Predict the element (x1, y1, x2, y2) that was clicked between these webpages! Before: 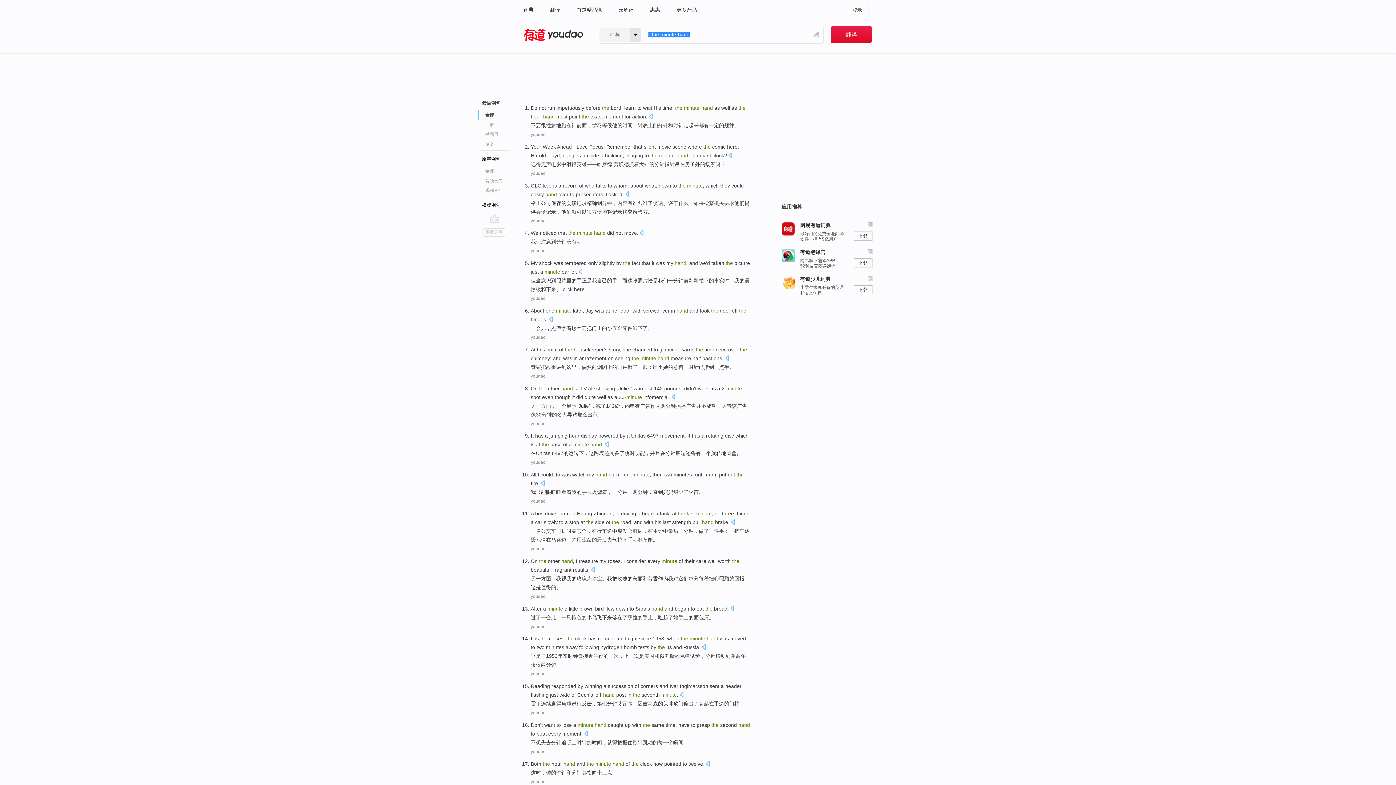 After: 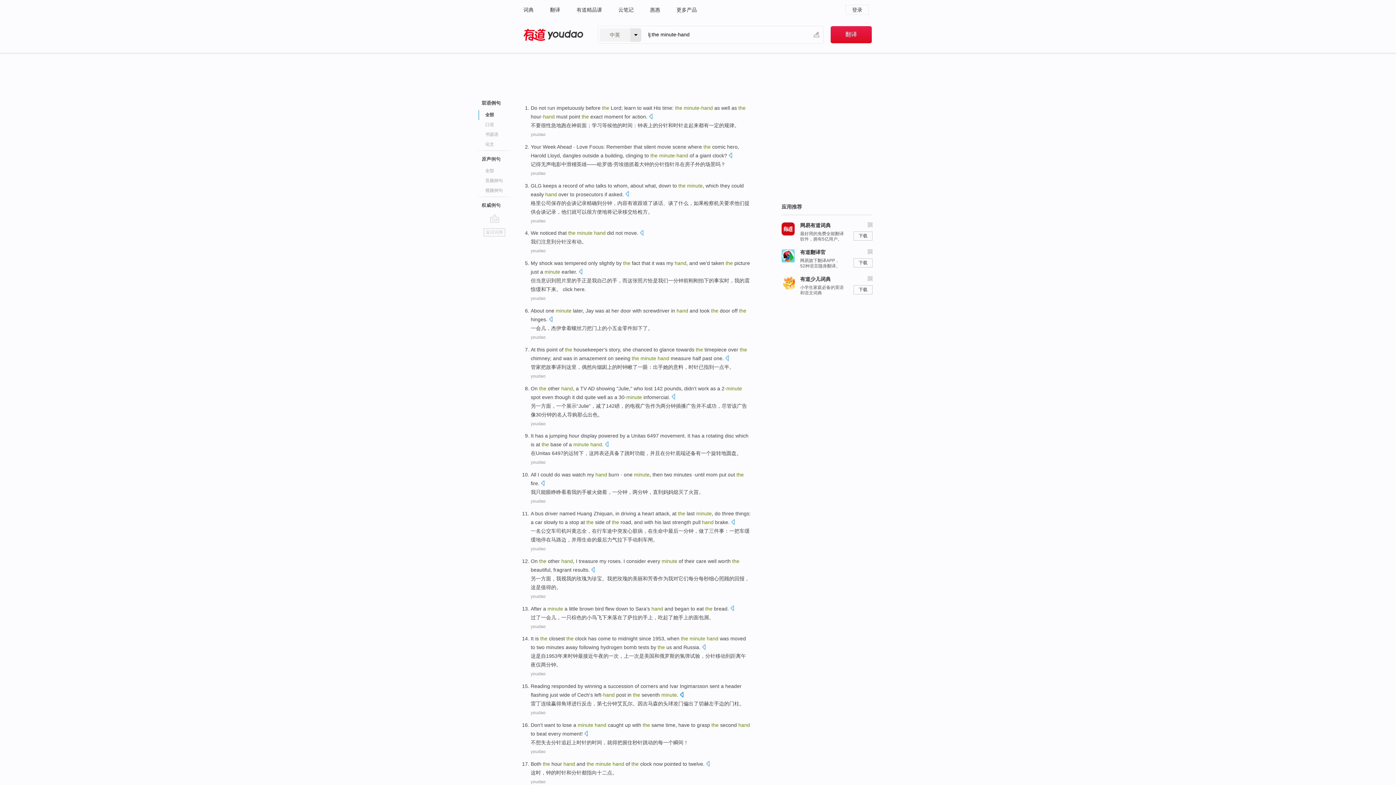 Action: bbox: (680, 691, 683, 699)